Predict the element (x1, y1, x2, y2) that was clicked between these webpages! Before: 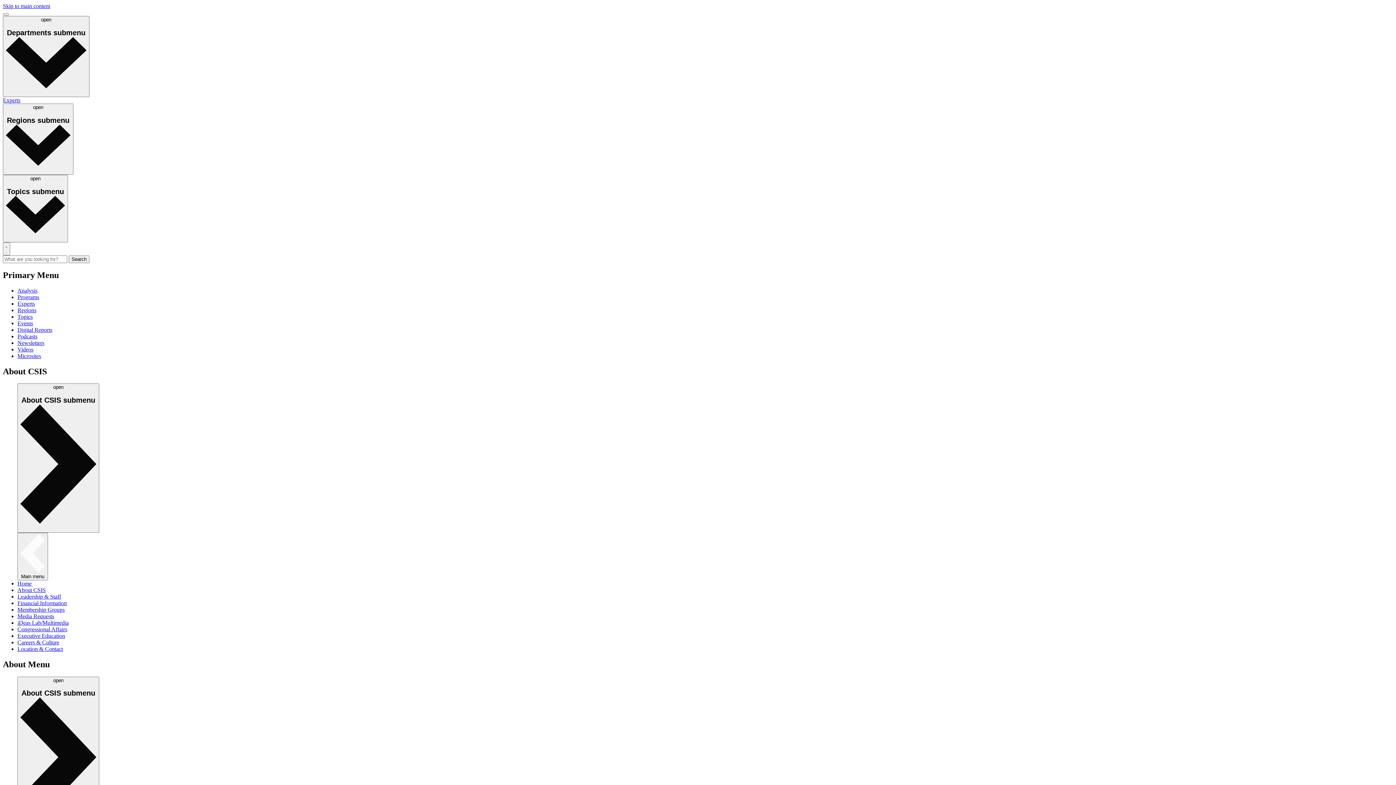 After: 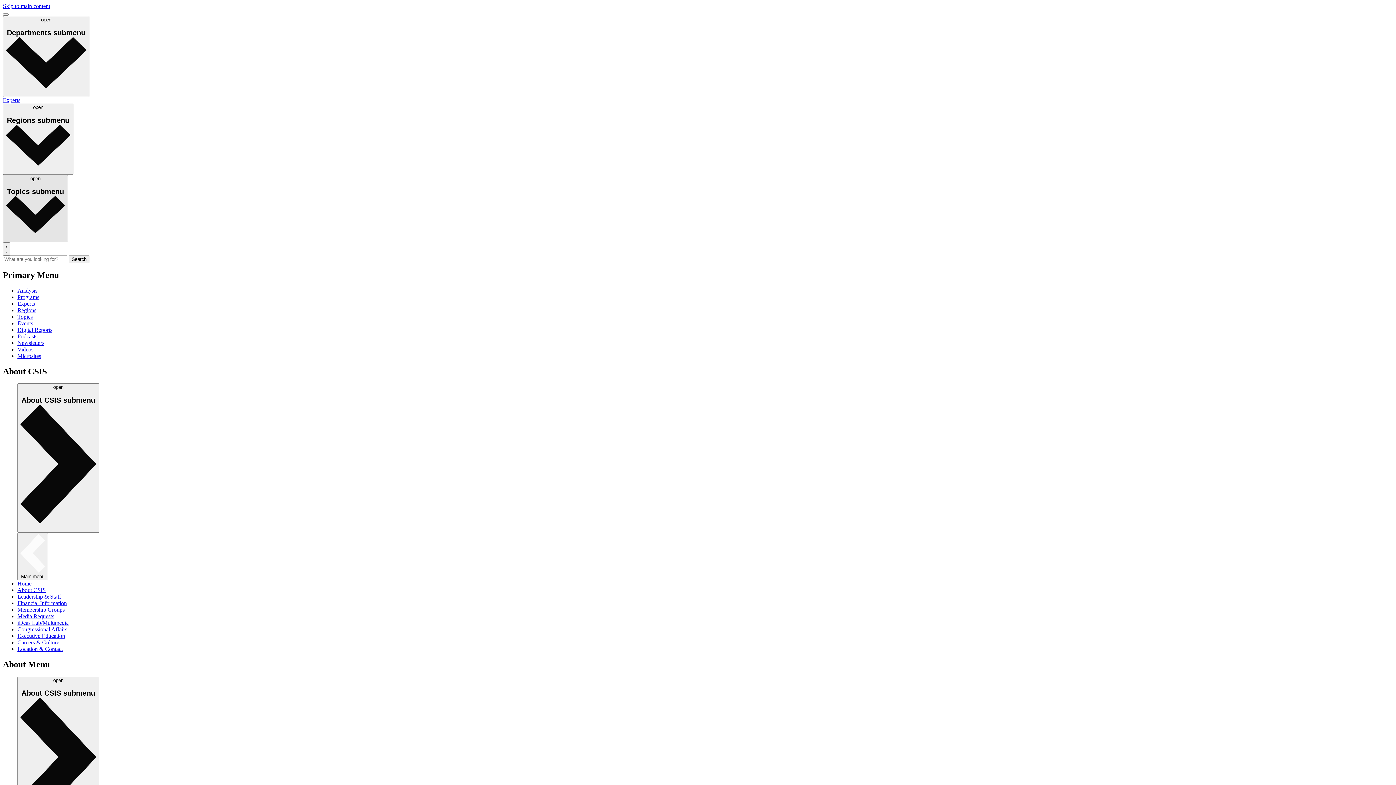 Action: bbox: (2, 174, 68, 242) label: open
Topics submenu 